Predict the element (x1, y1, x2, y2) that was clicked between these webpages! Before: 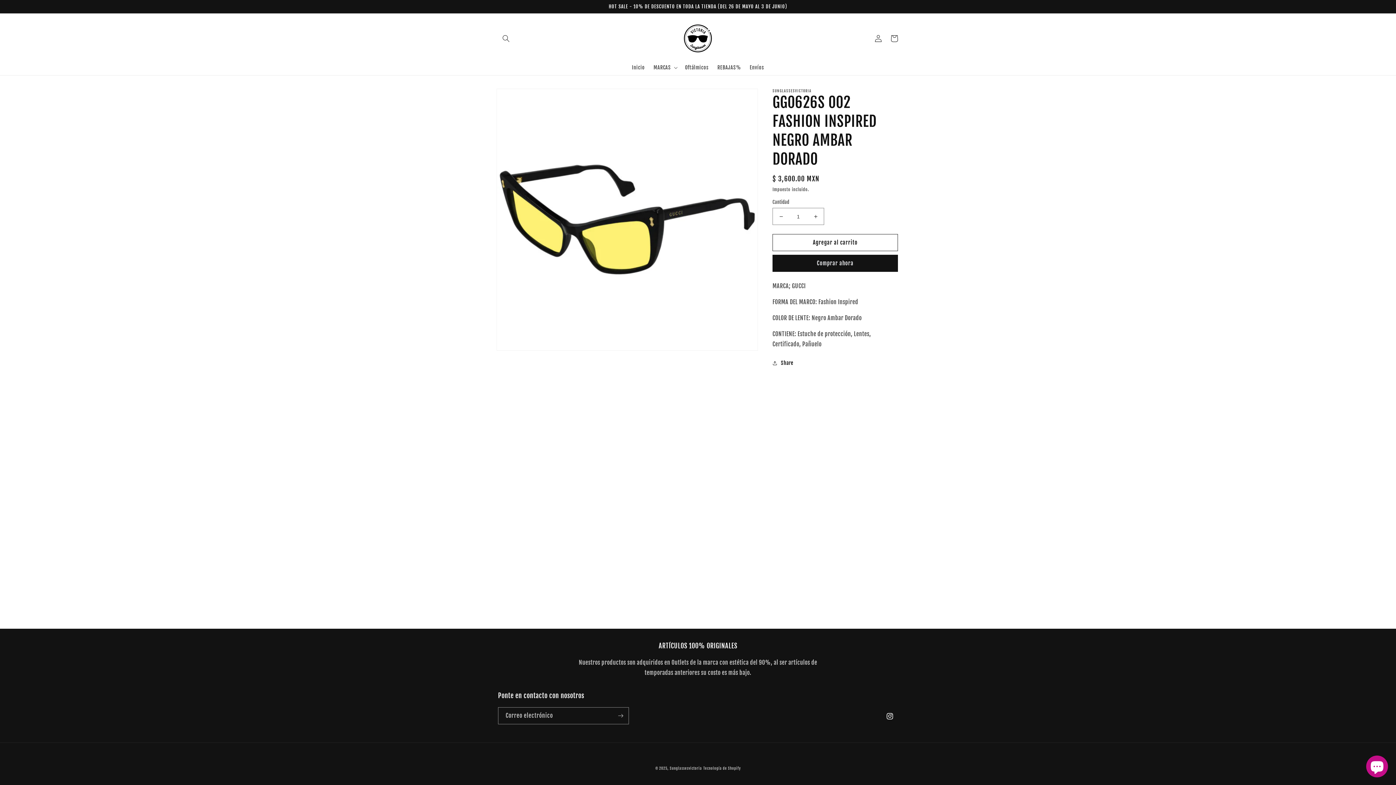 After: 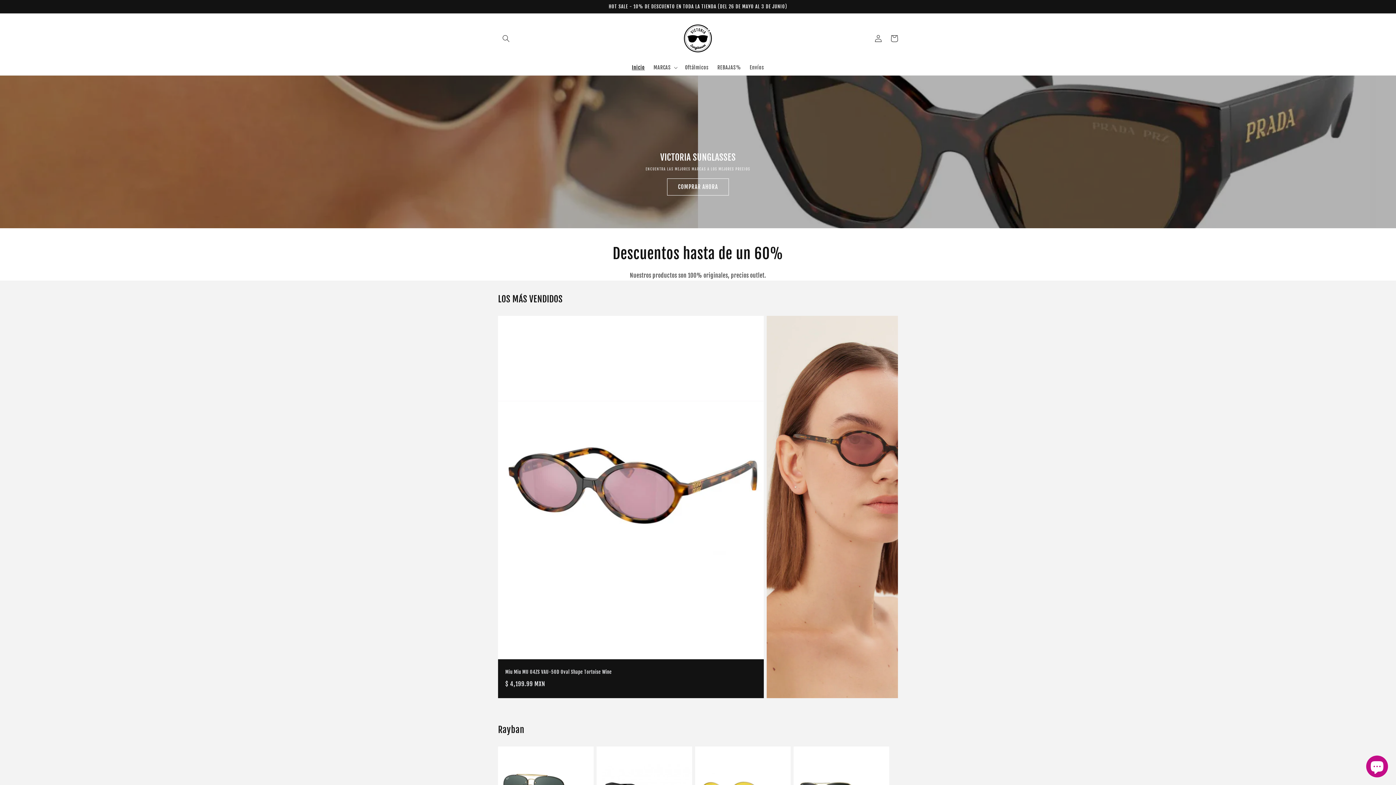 Action: bbox: (627, 60, 649, 75) label: Inicio